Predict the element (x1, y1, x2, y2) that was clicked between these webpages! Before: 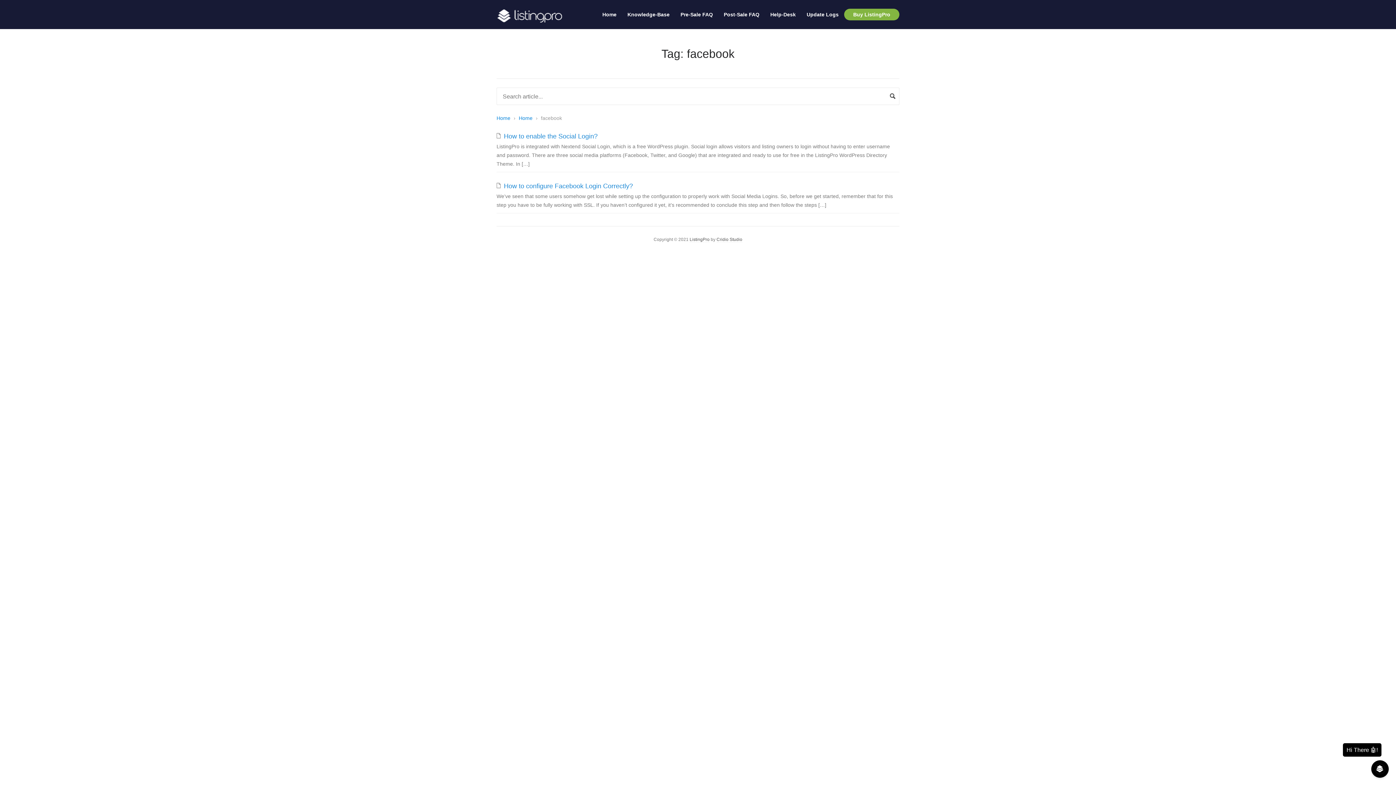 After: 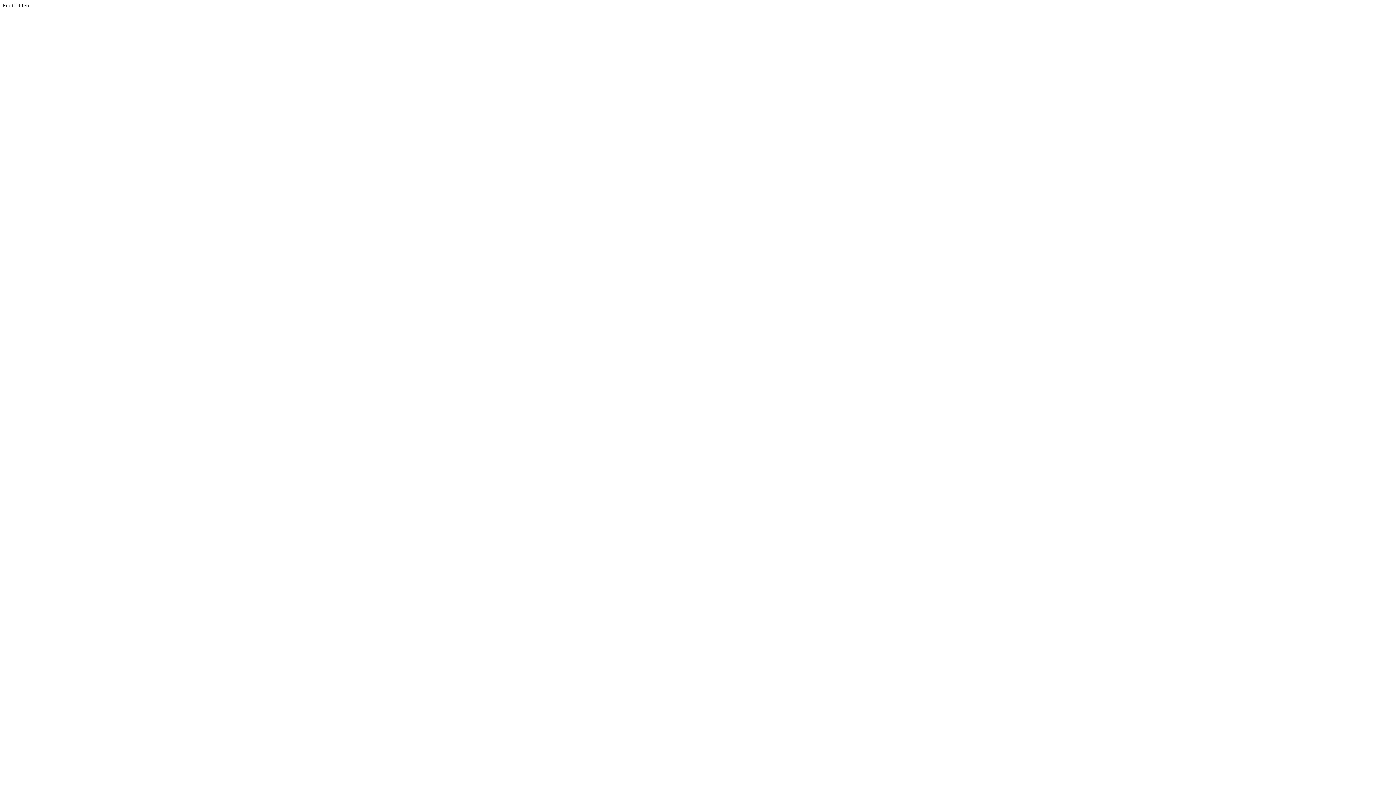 Action: bbox: (848, 8, 896, 20) label: Buy ListingPro